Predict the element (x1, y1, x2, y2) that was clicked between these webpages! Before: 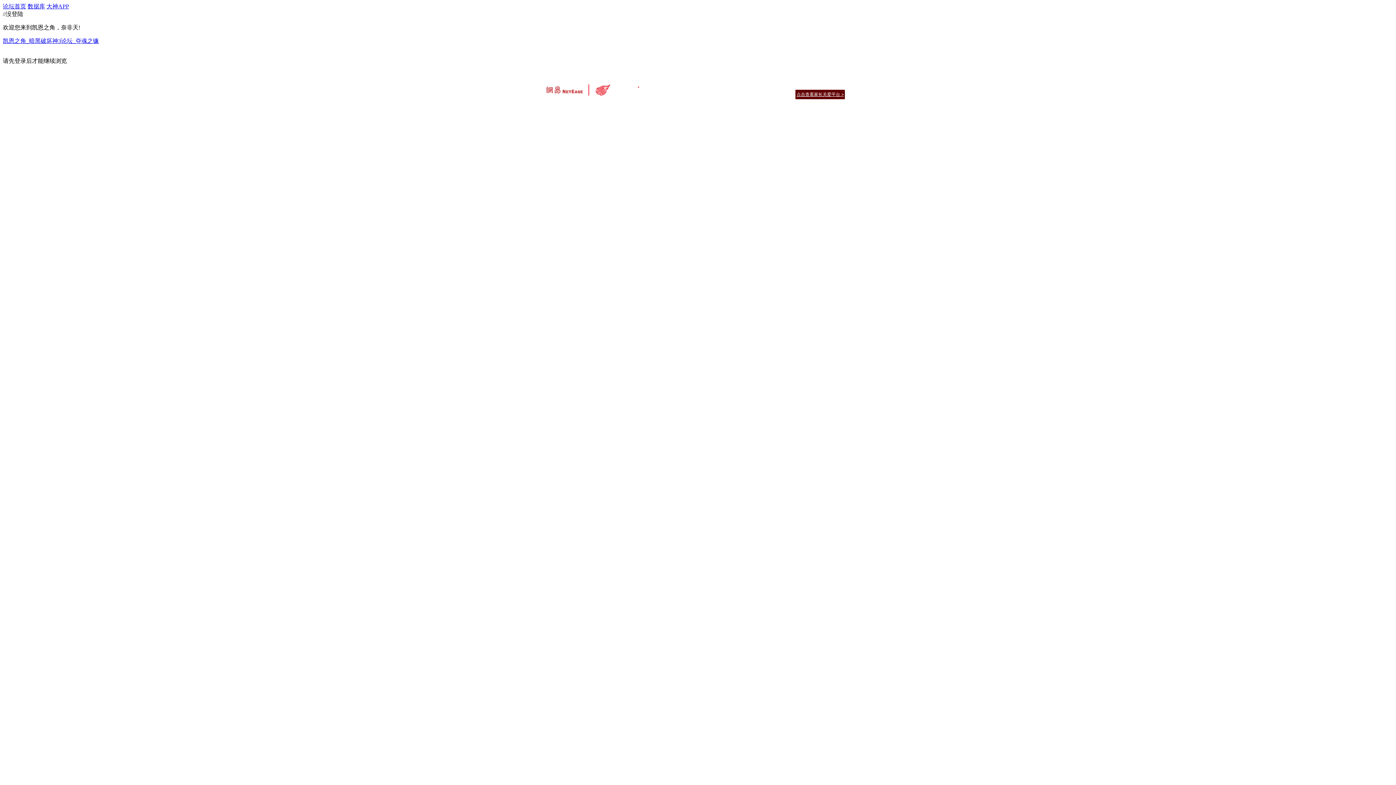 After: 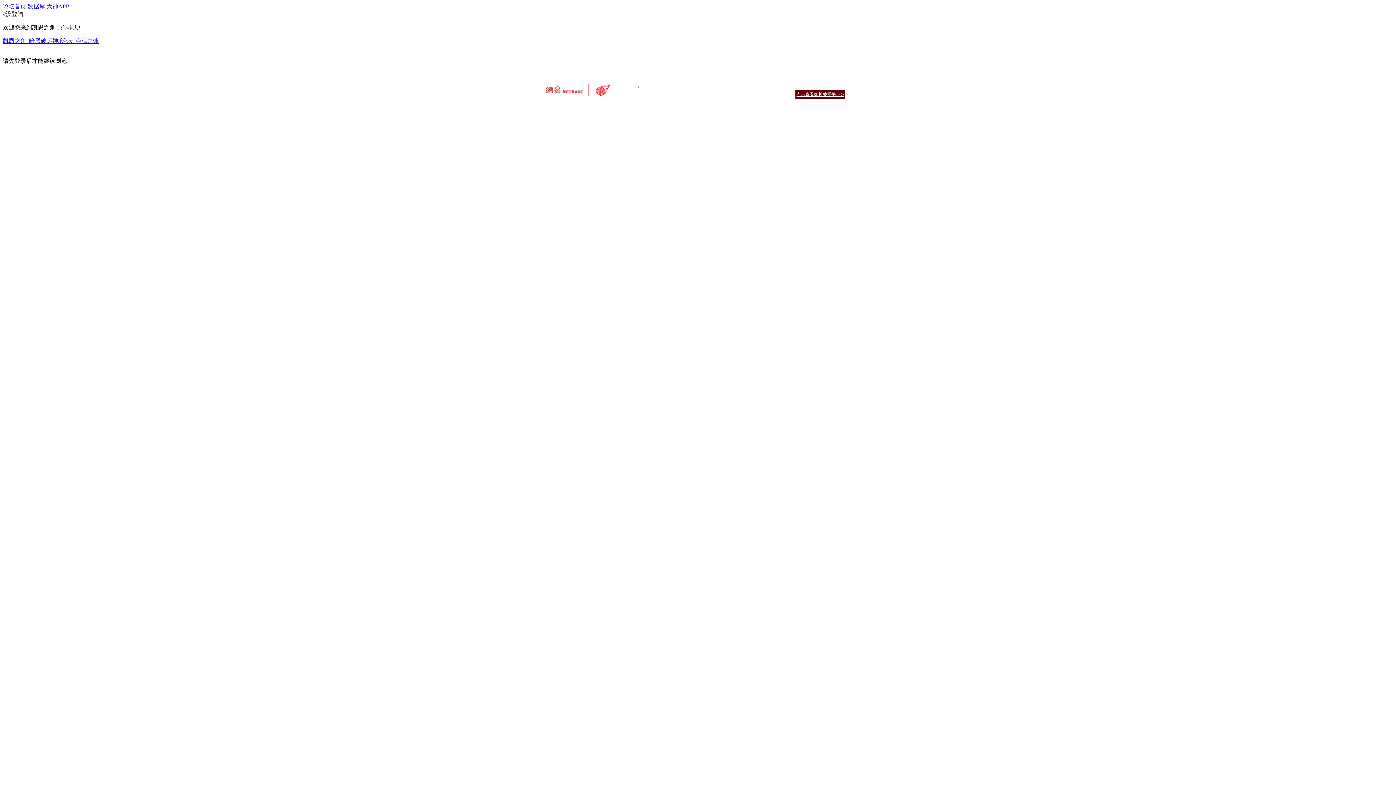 Action: bbox: (546, 82, 589, 95)